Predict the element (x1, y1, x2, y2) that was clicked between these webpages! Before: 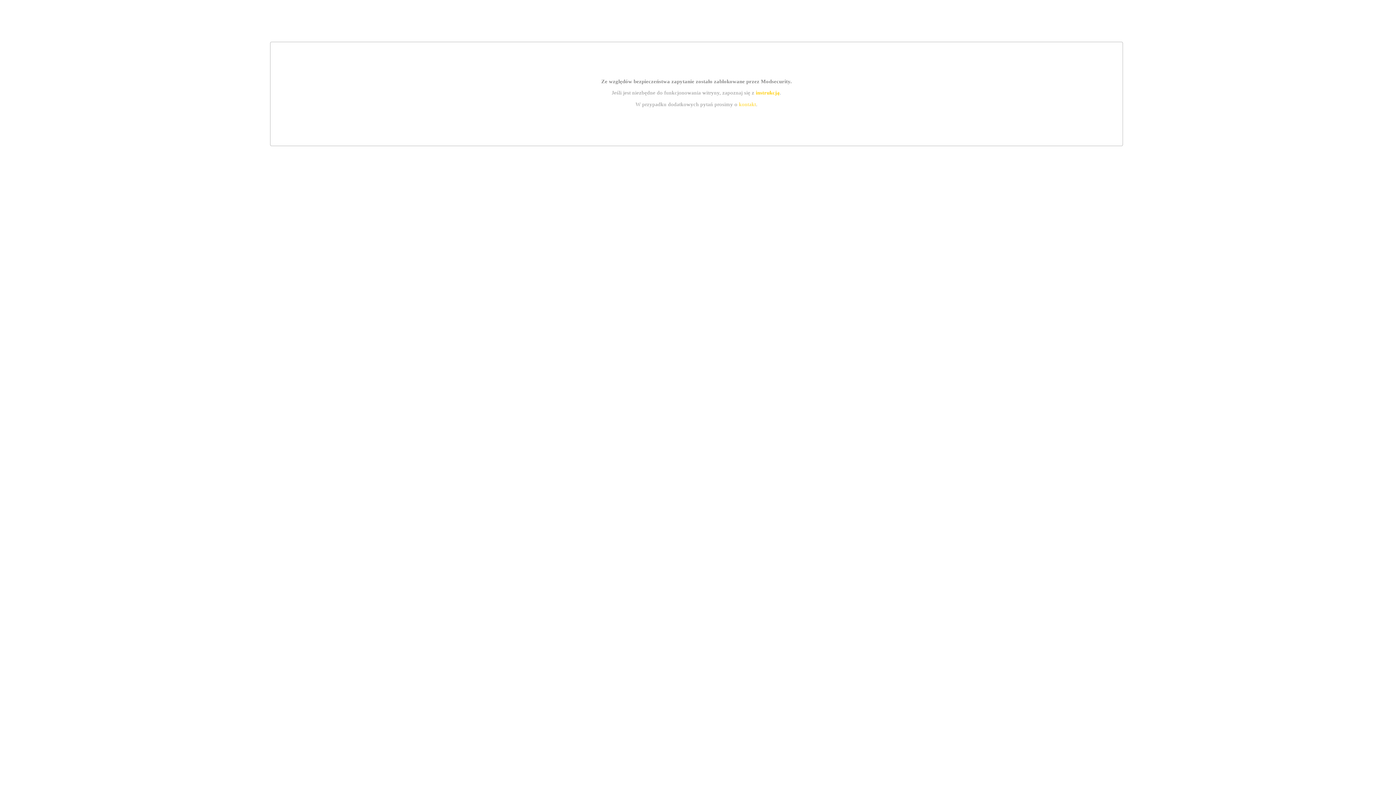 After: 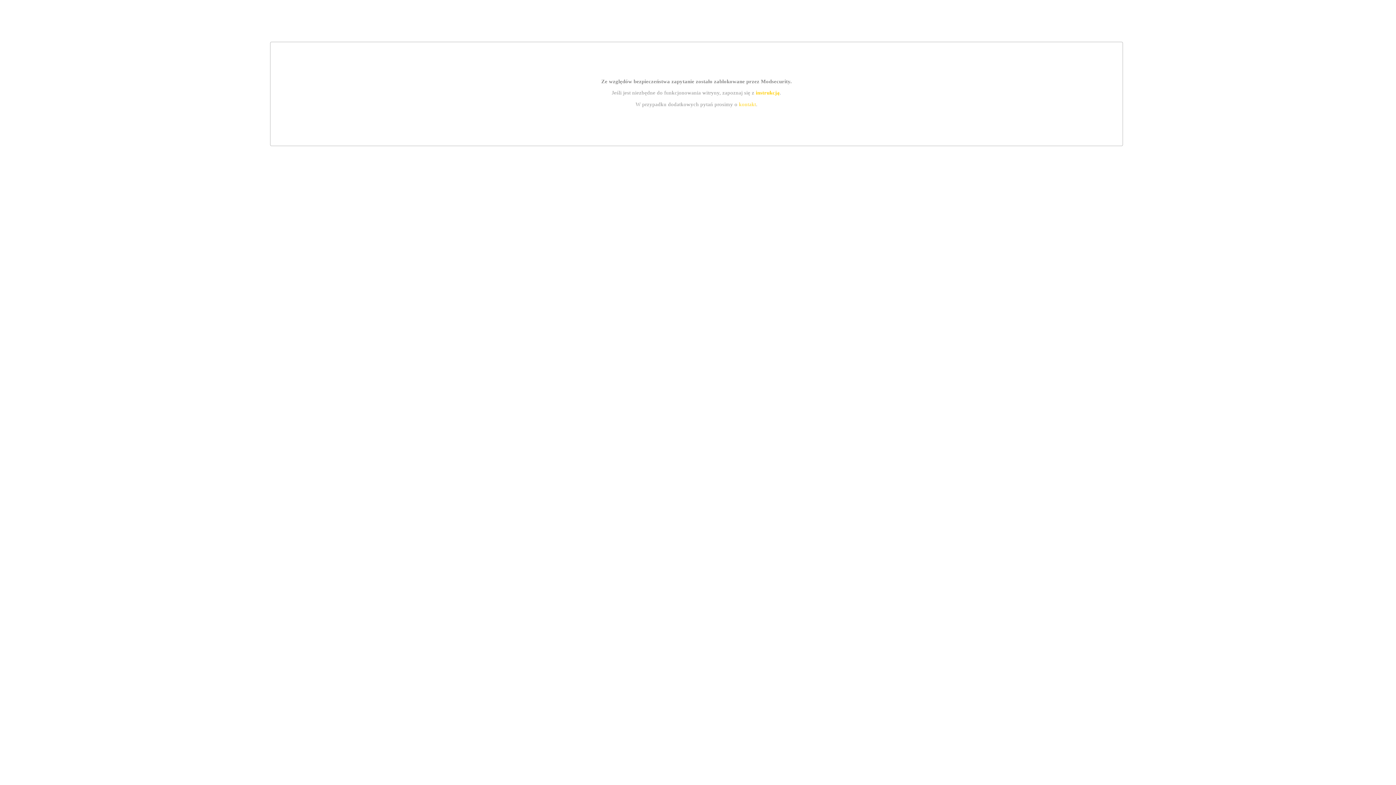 Action: bbox: (739, 101, 756, 107) label: kontakt